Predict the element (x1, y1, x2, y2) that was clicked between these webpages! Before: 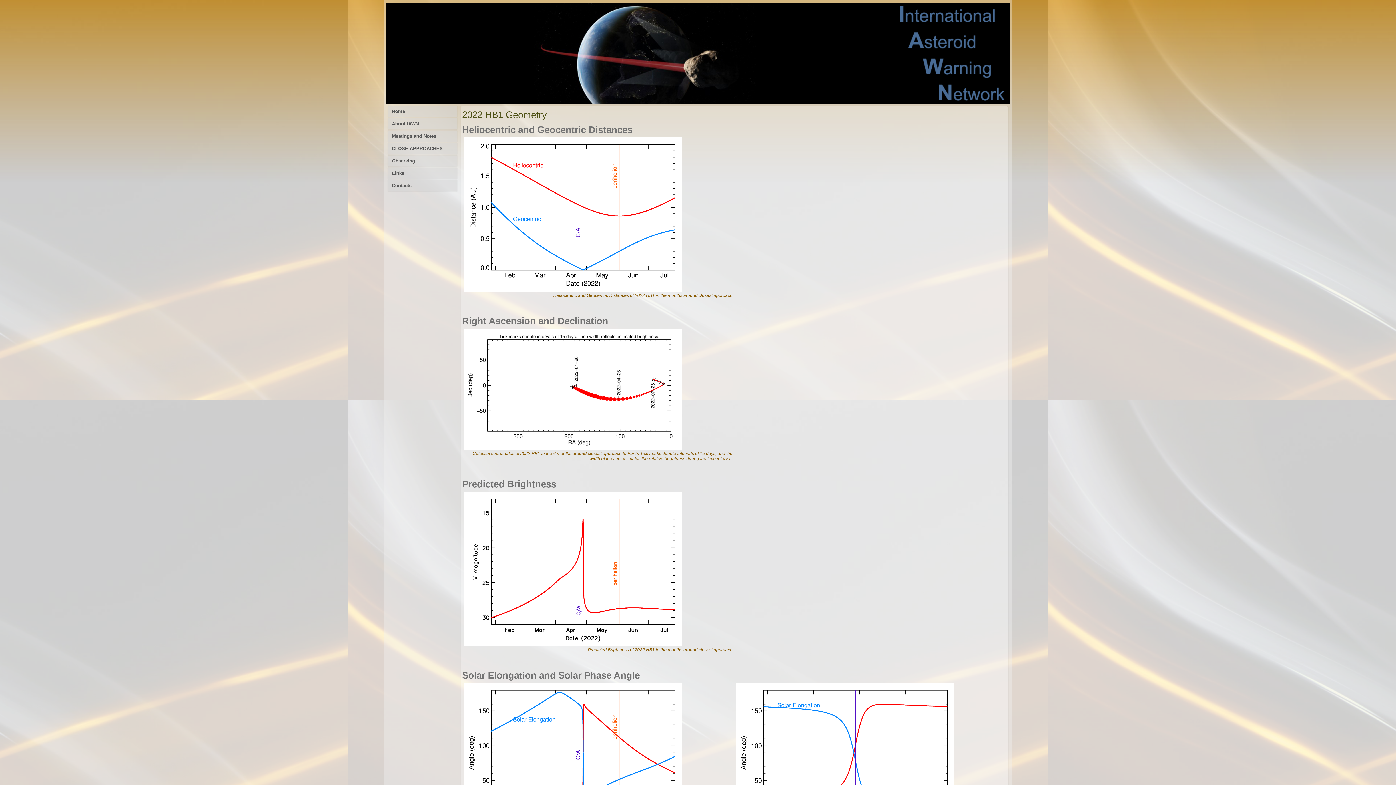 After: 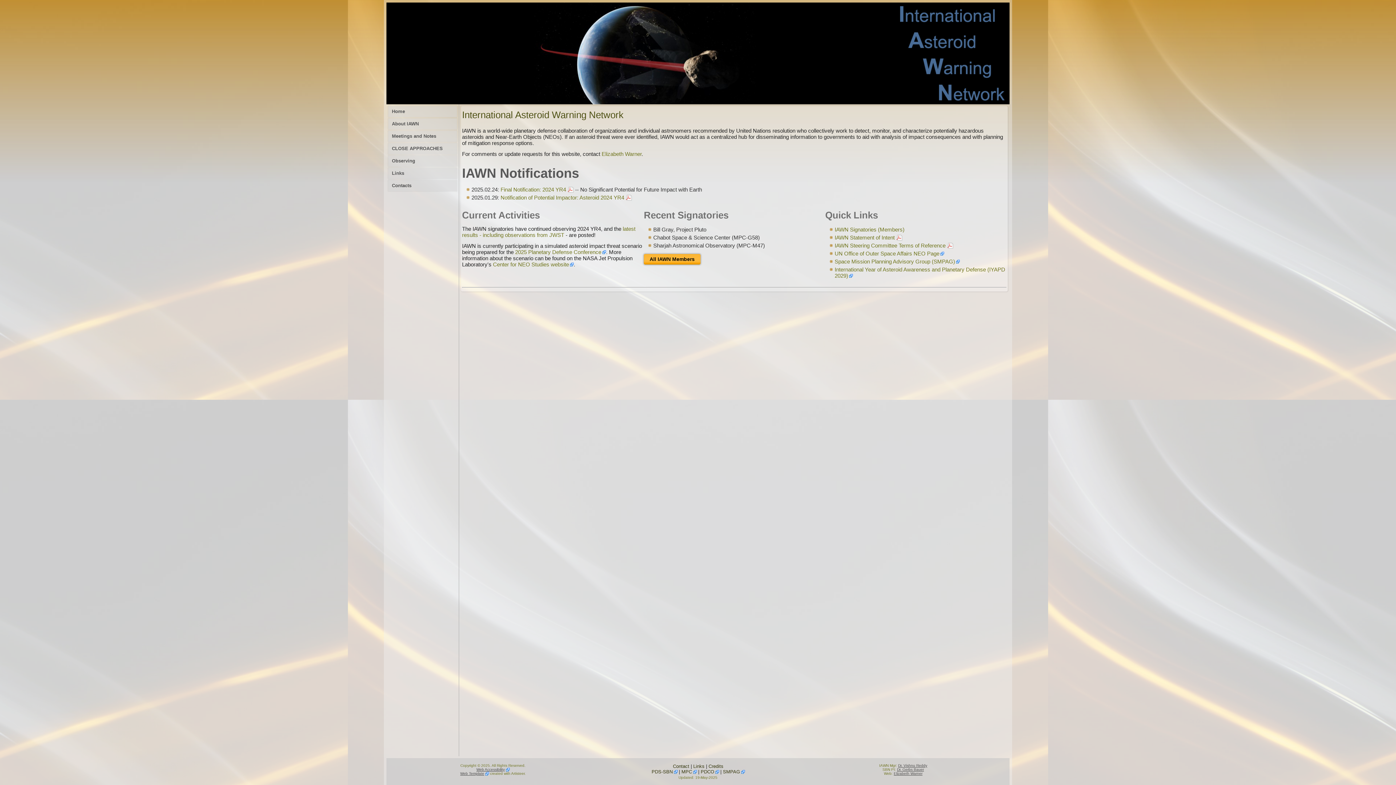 Action: label: Home bbox: (388, 106, 457, 117)